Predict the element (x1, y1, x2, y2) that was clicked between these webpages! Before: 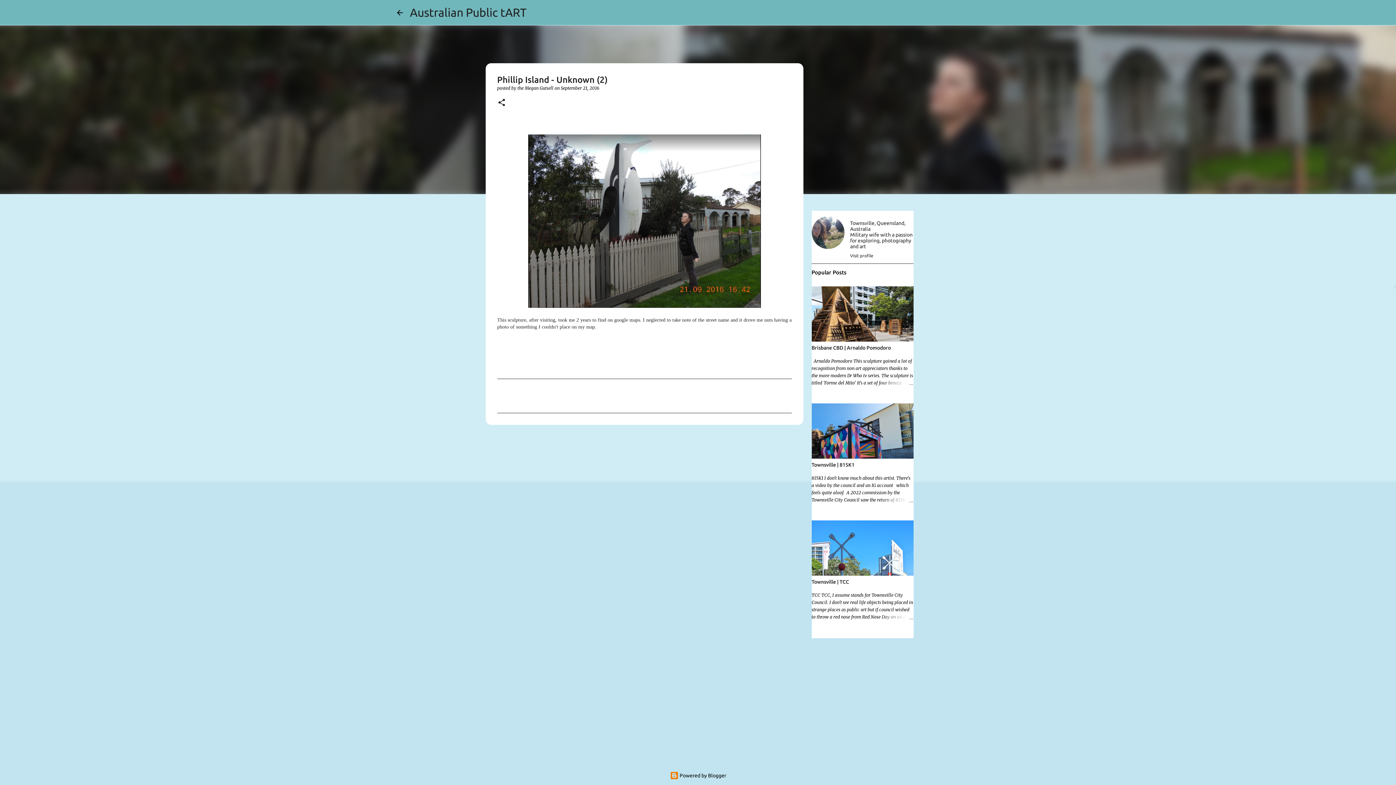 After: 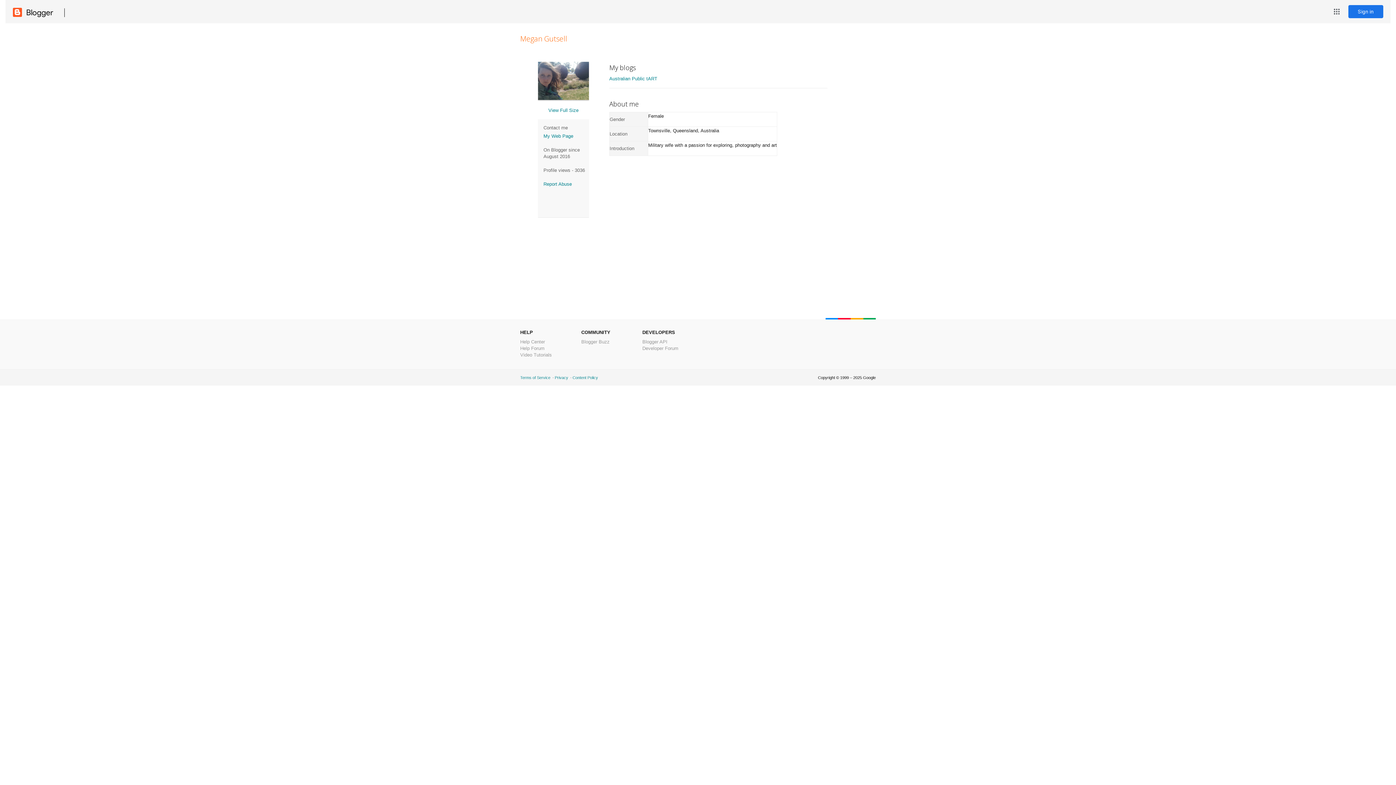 Action: bbox: (811, 216, 844, 258)